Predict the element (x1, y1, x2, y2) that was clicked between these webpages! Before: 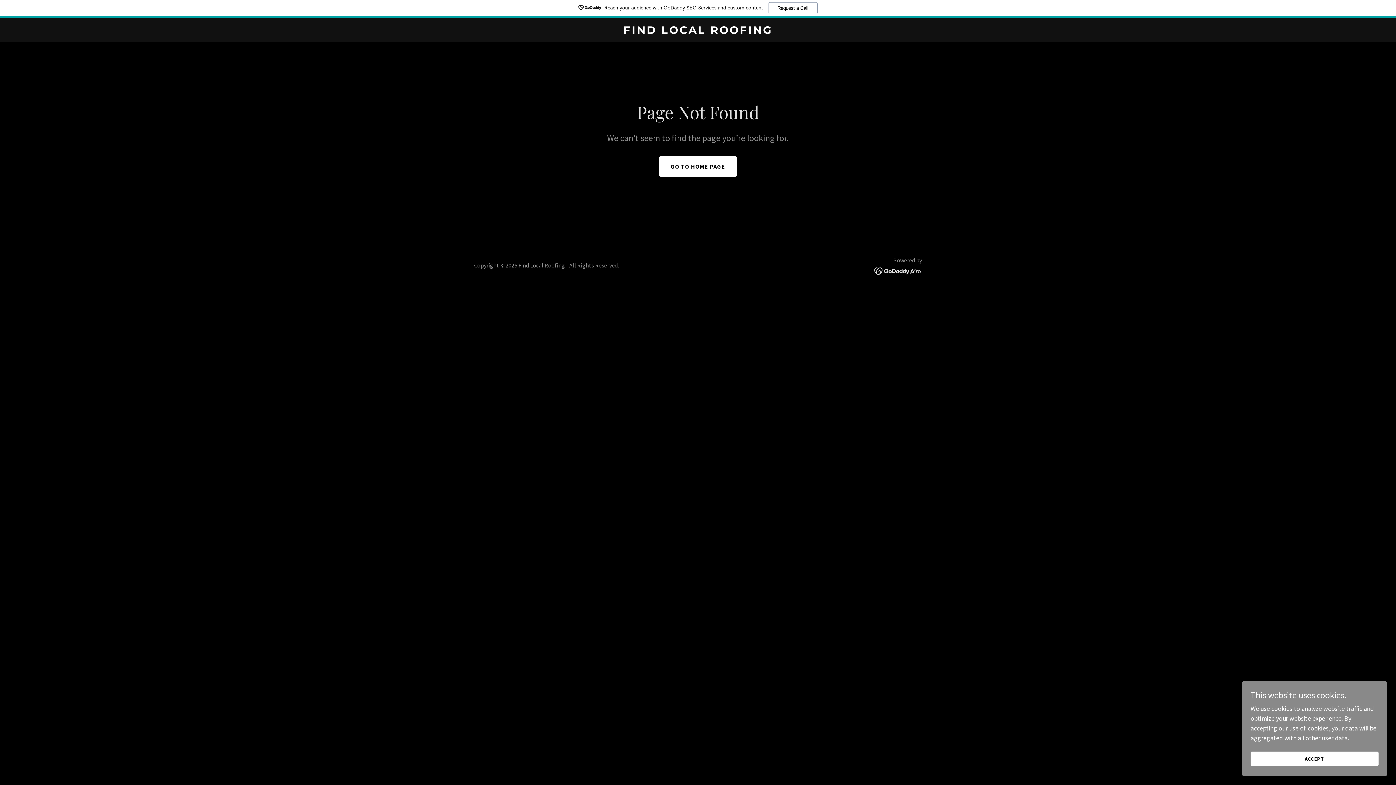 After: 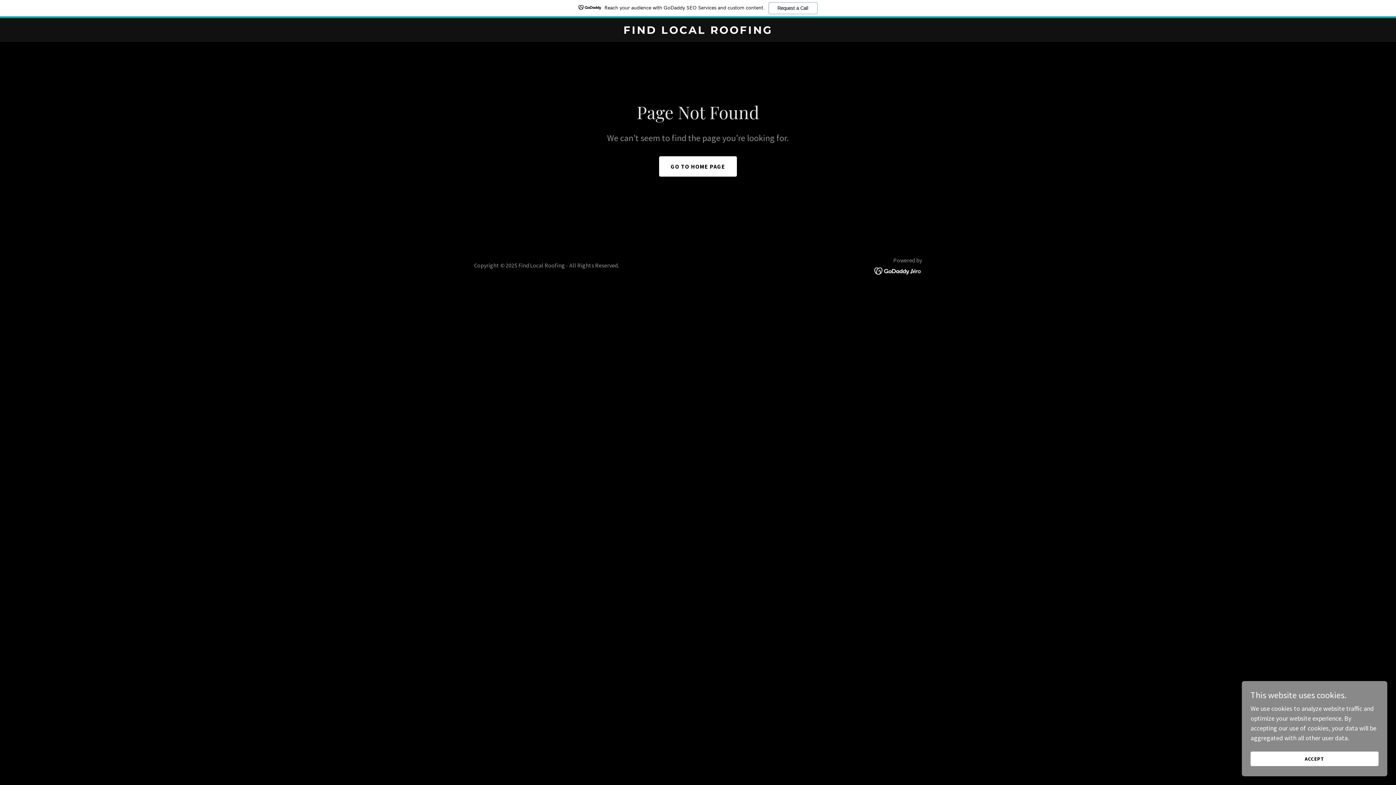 Action: bbox: (874, 266, 922, 274)